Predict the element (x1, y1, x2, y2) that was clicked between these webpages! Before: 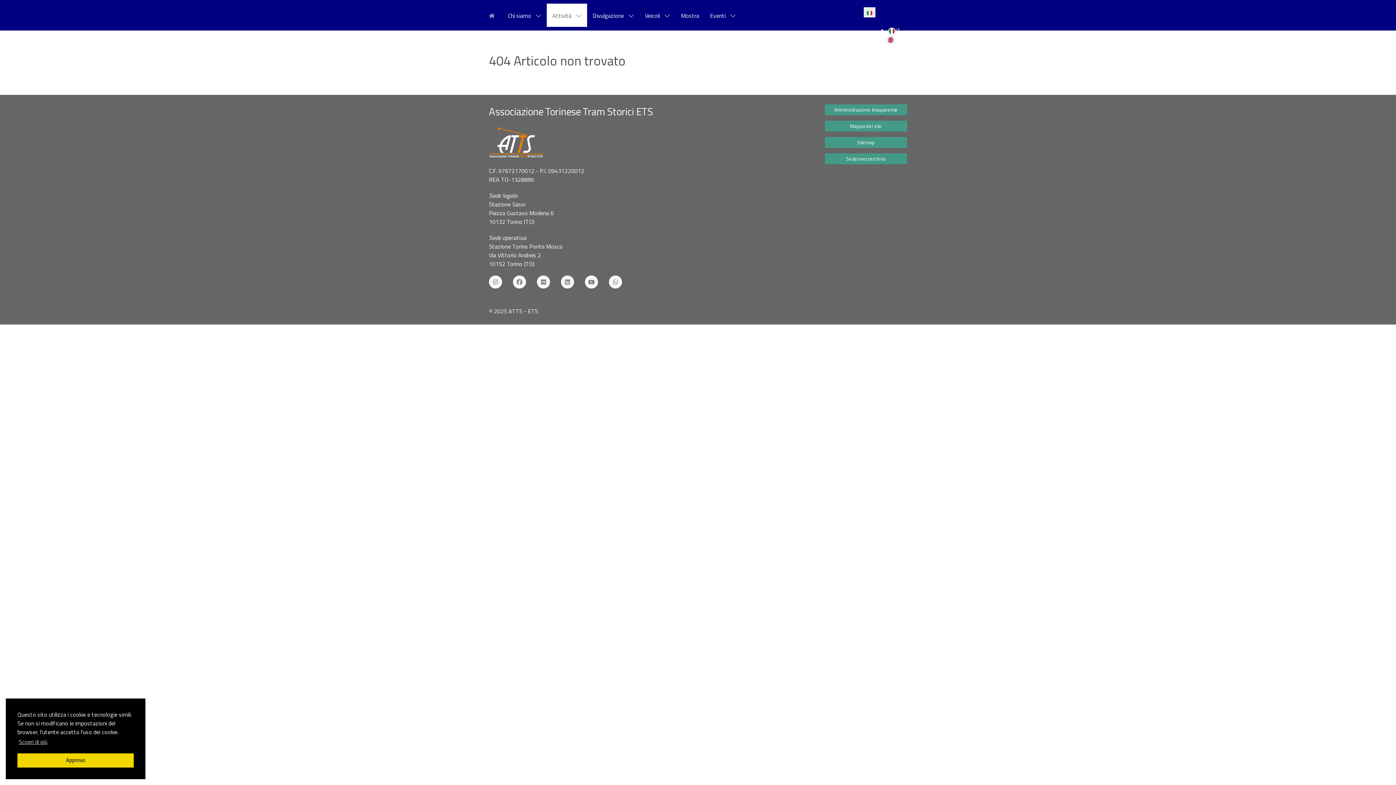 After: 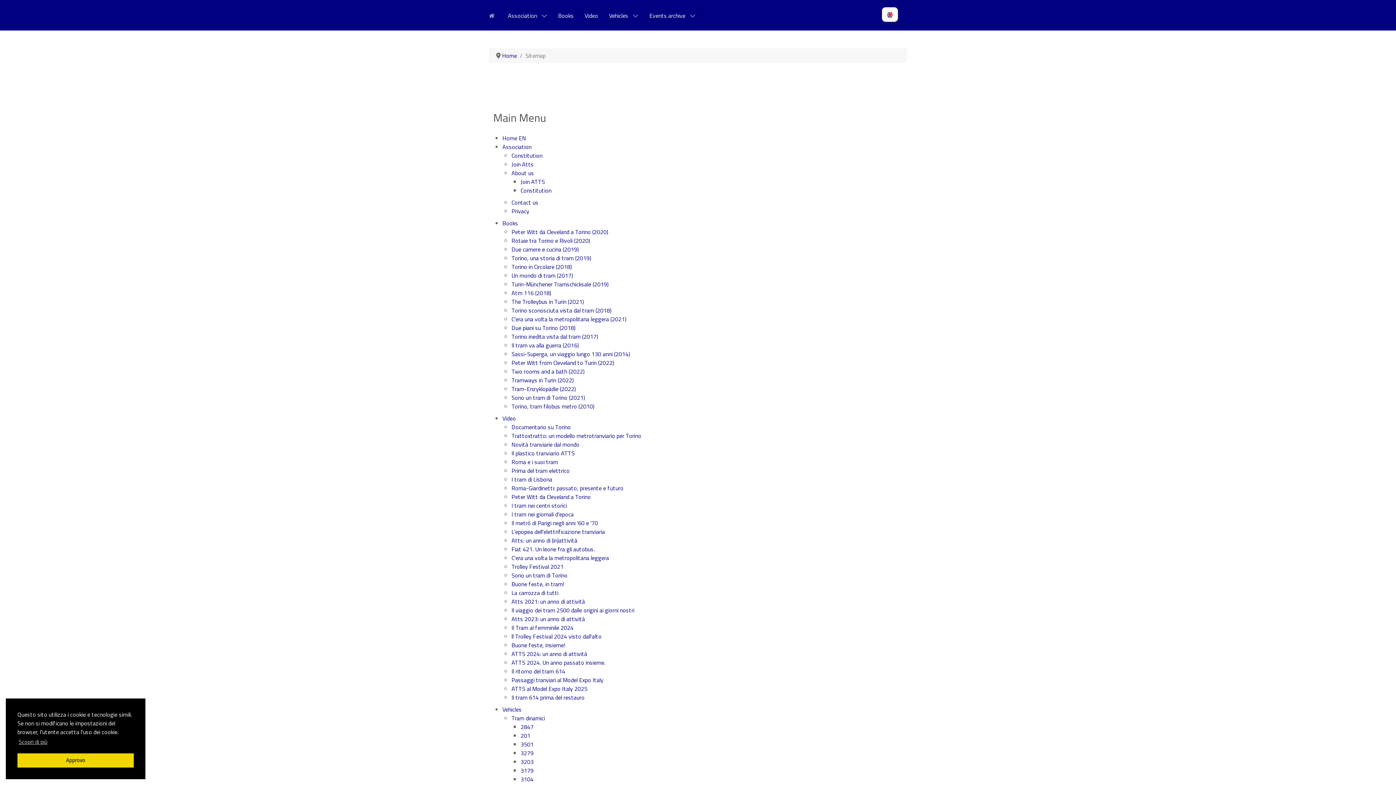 Action: label: Sitemap bbox: (825, 137, 907, 148)